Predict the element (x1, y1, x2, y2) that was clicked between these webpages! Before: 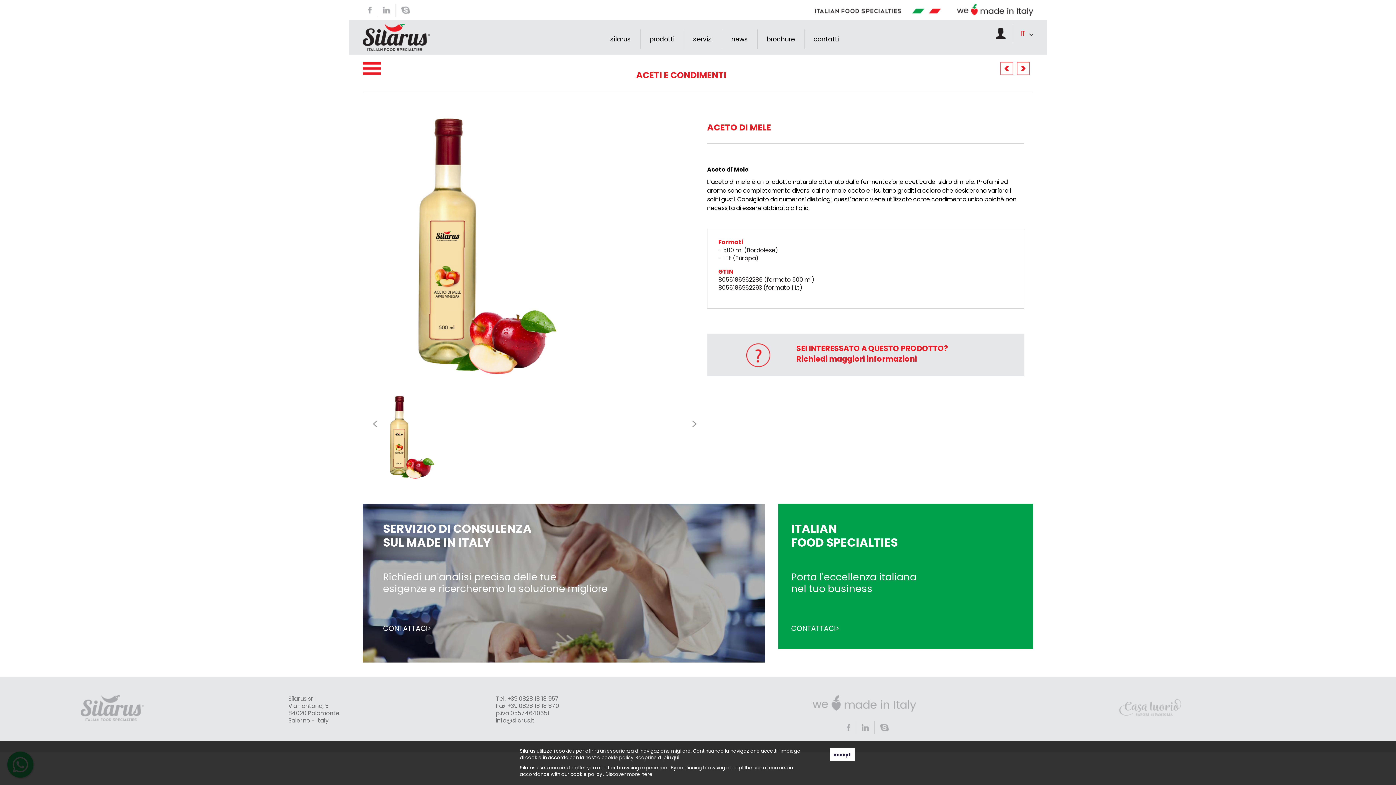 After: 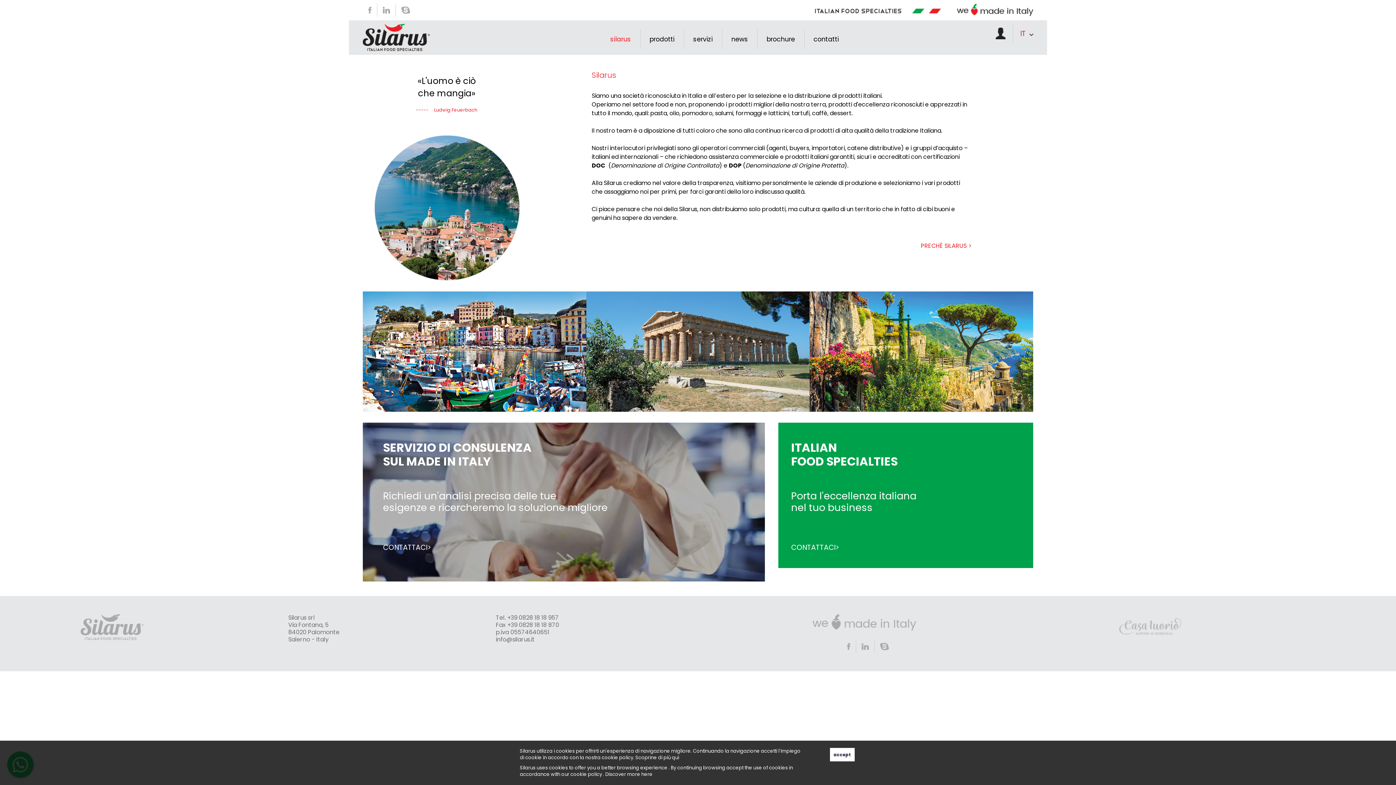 Action: bbox: (604, 30, 636, 48) label: silarus